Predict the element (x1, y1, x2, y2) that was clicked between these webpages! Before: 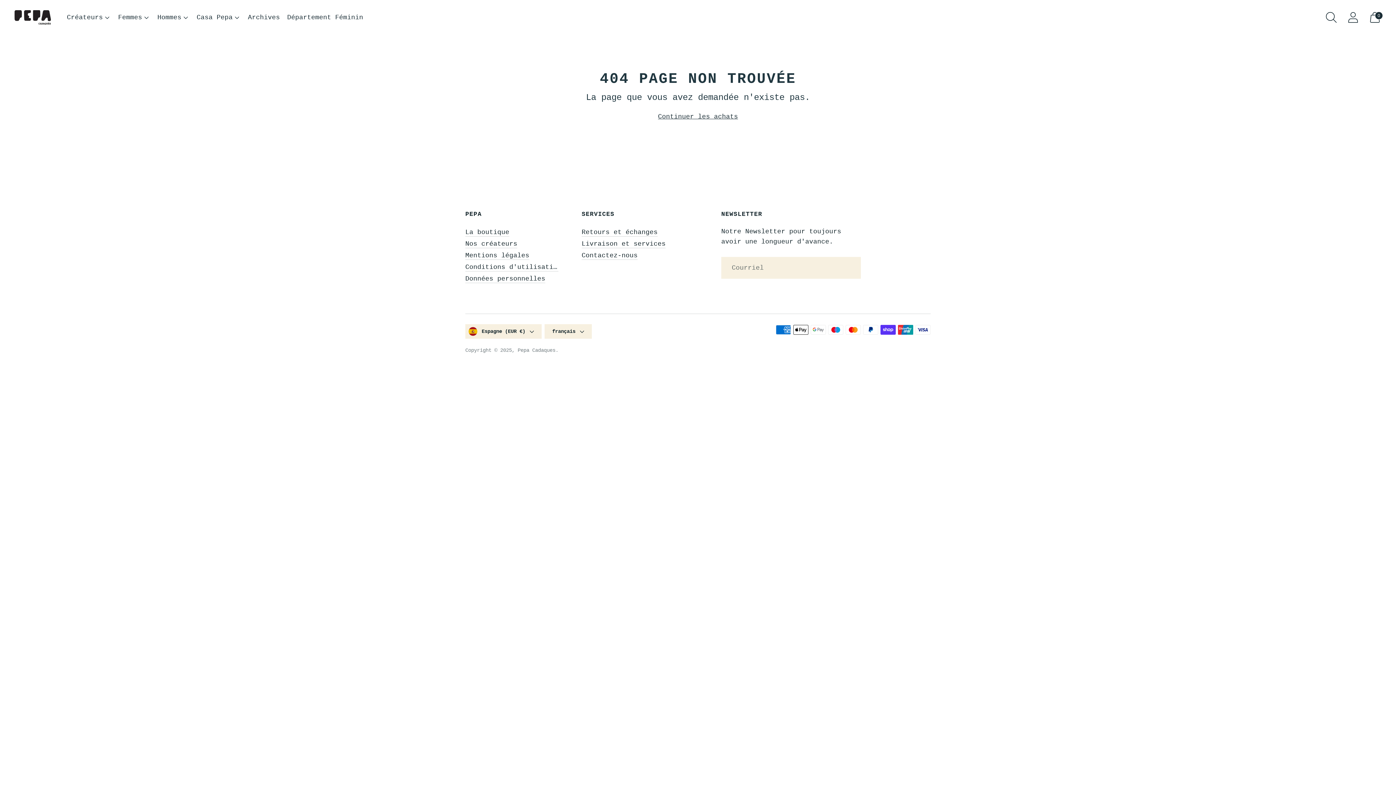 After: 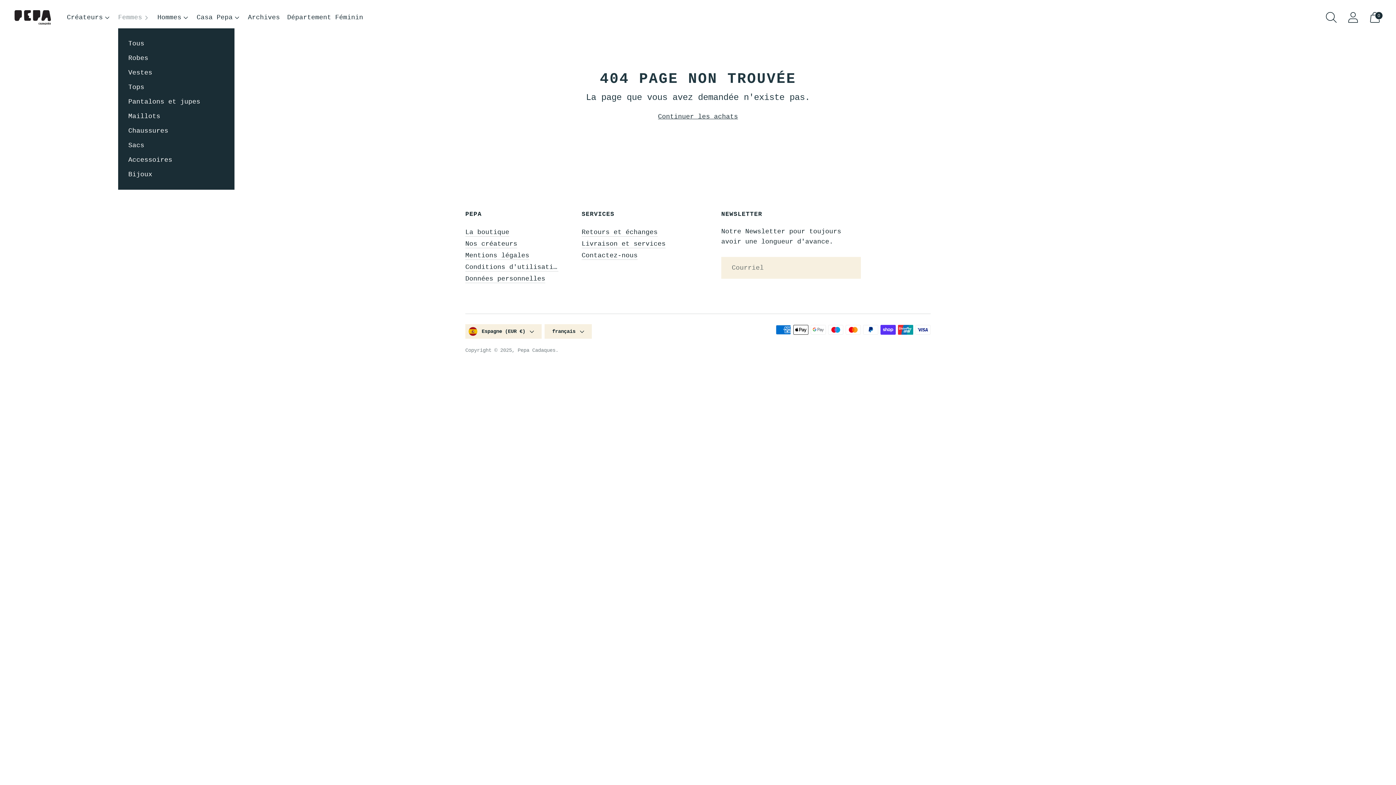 Action: label: Femmes bbox: (118, 9, 150, 25)